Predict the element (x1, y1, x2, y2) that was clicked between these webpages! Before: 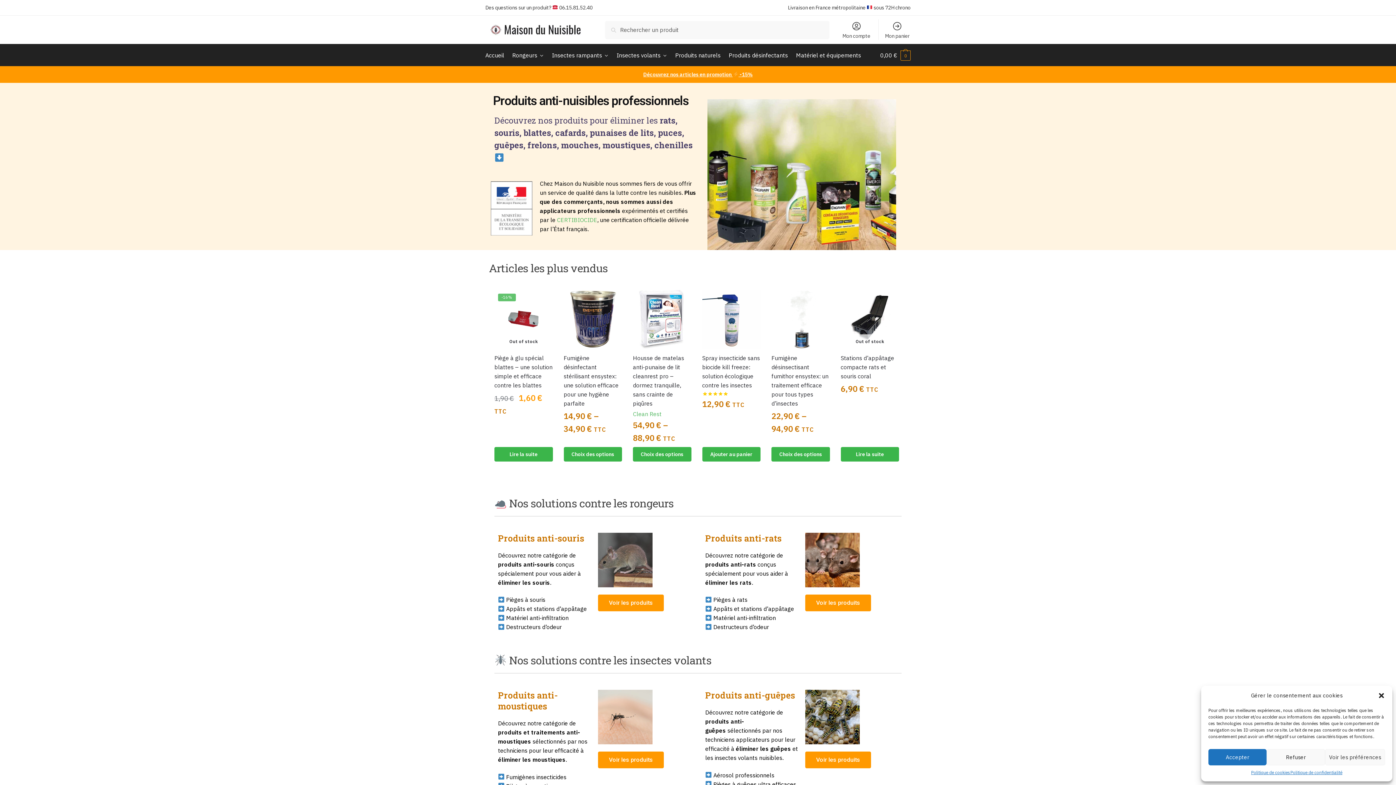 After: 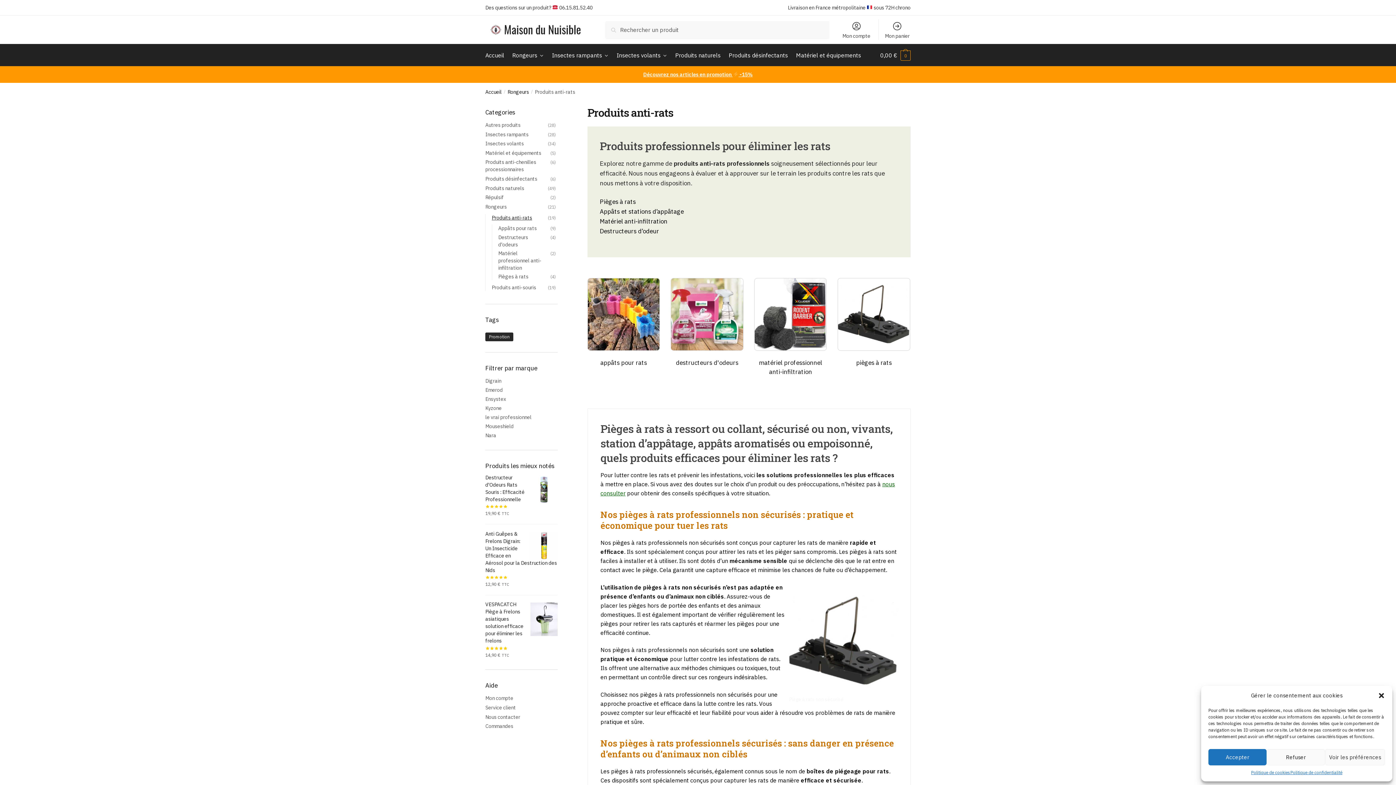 Action: bbox: (805, 594, 871, 611) label: Voir les produits